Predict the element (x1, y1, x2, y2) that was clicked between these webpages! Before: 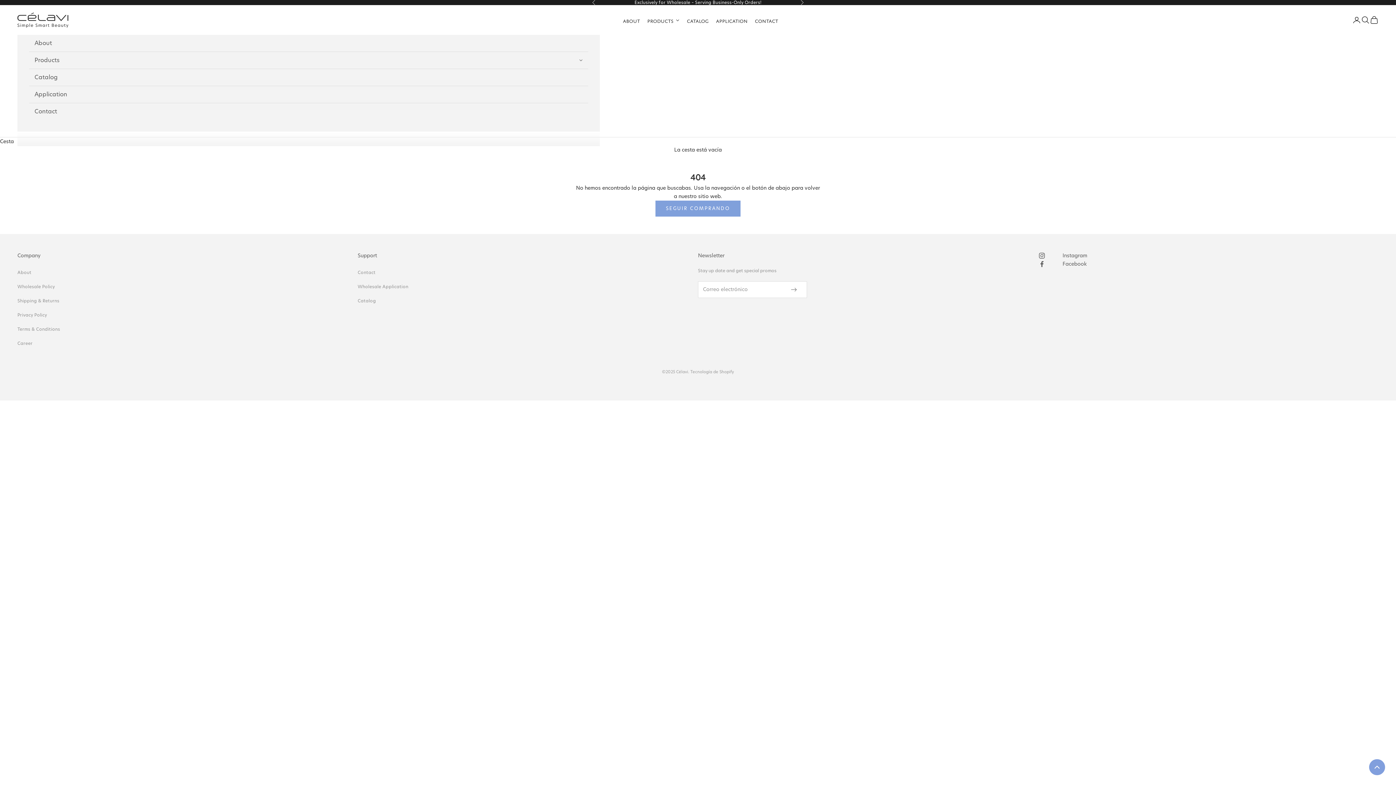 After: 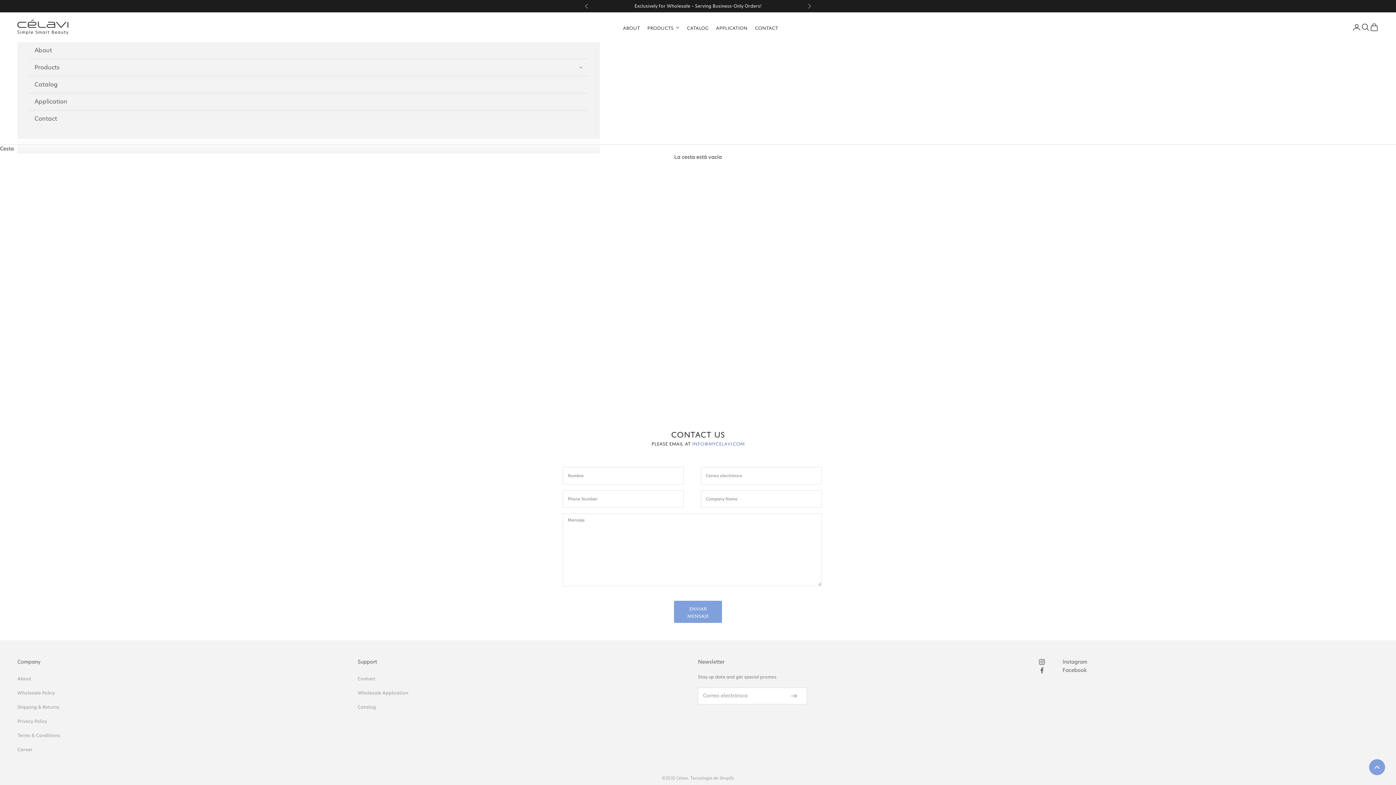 Action: label: Contact bbox: (357, 269, 375, 275)